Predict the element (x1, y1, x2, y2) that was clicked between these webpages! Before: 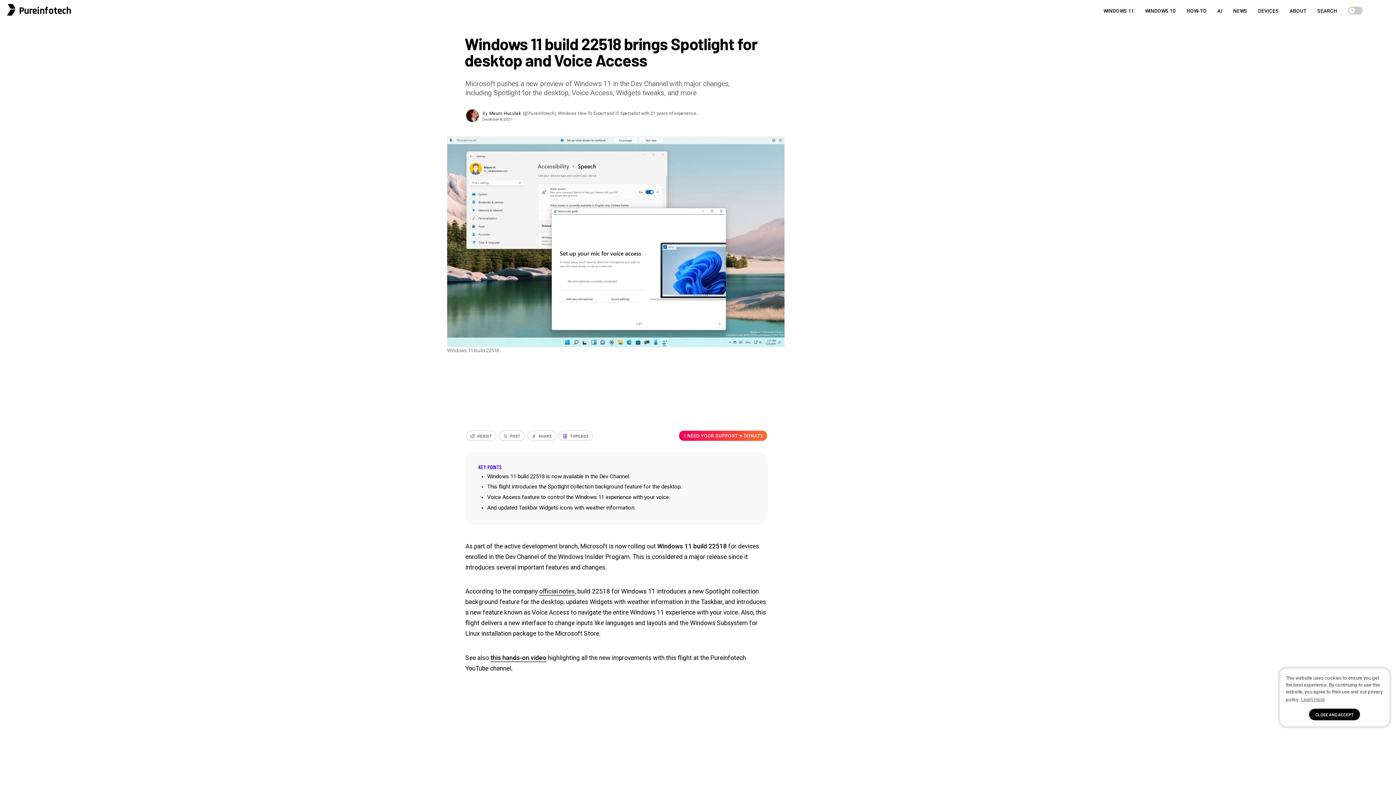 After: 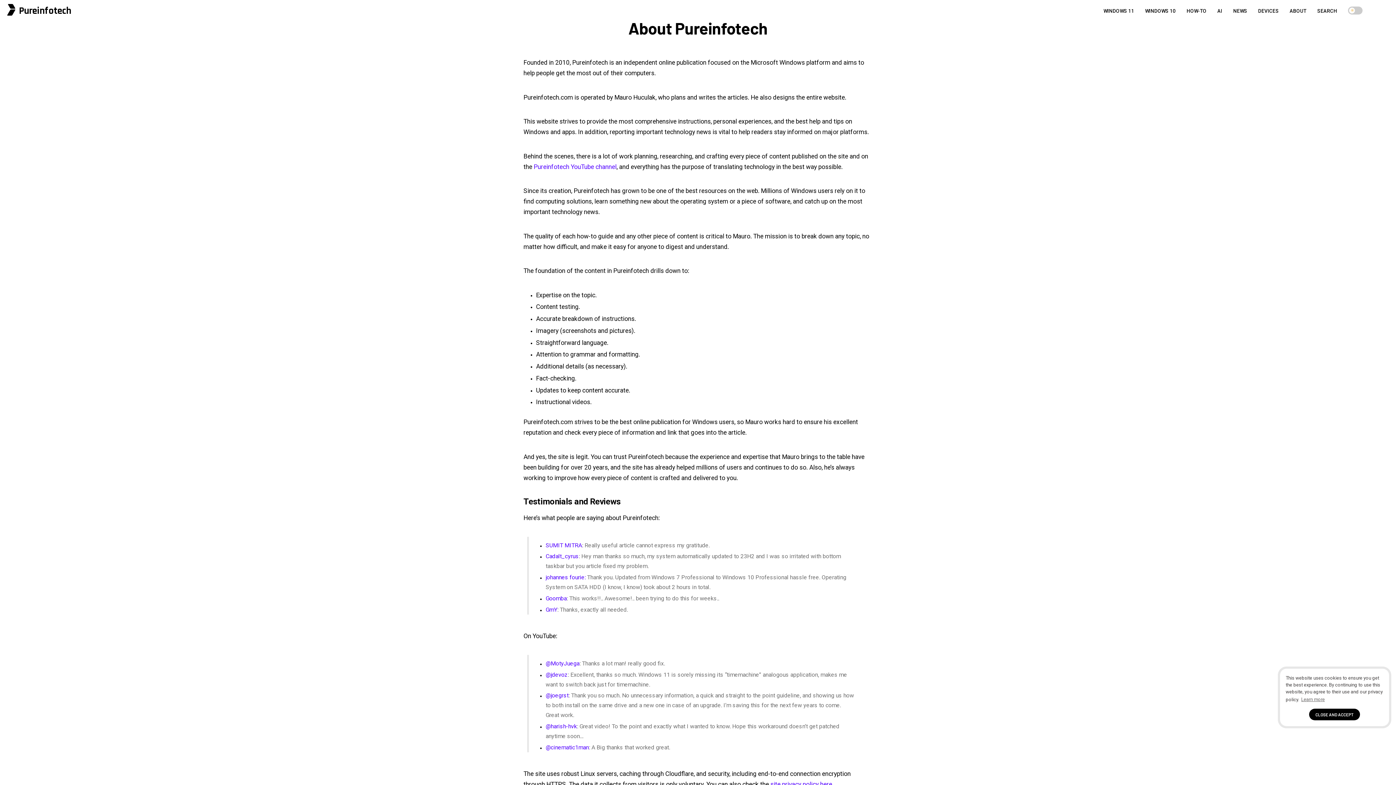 Action: bbox: (1290, 0, 1306, 18) label: ABOUT